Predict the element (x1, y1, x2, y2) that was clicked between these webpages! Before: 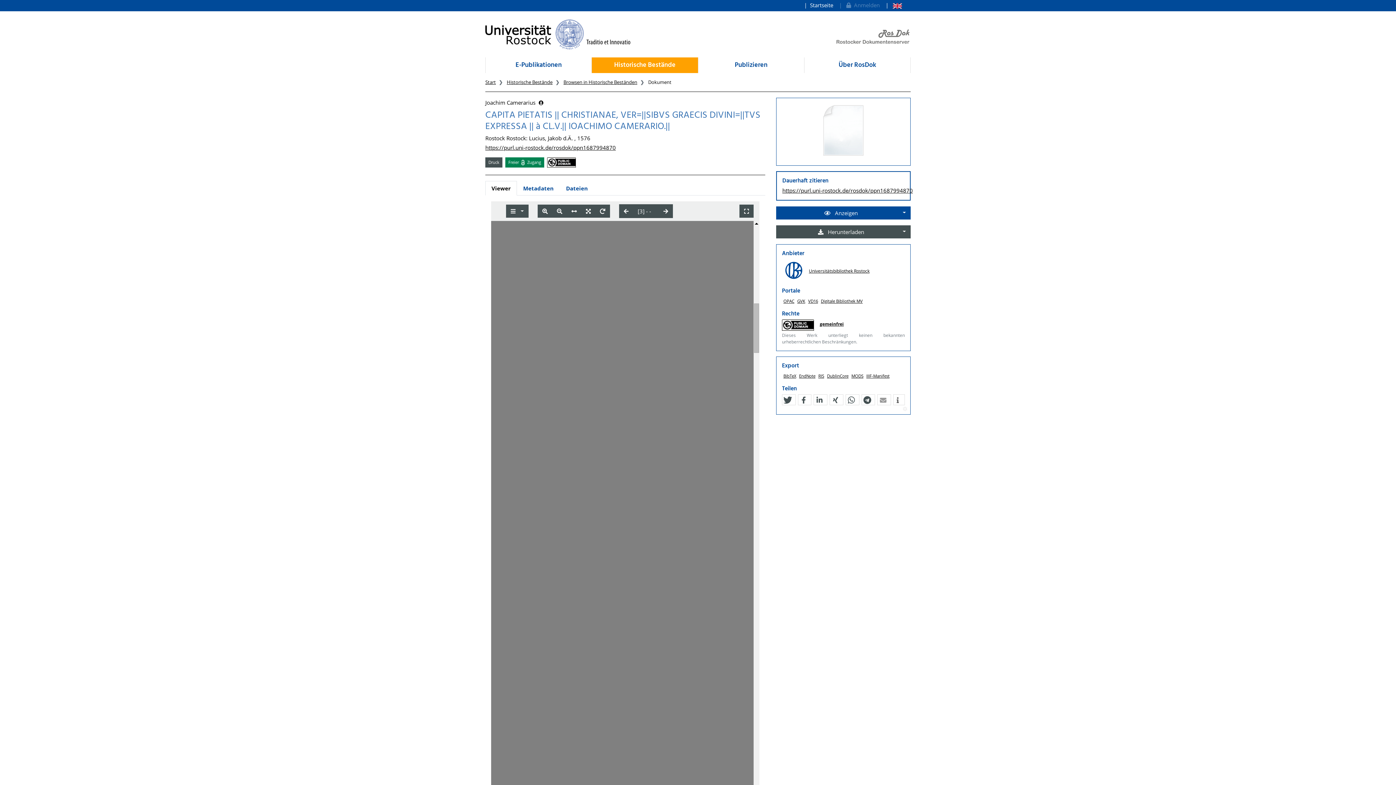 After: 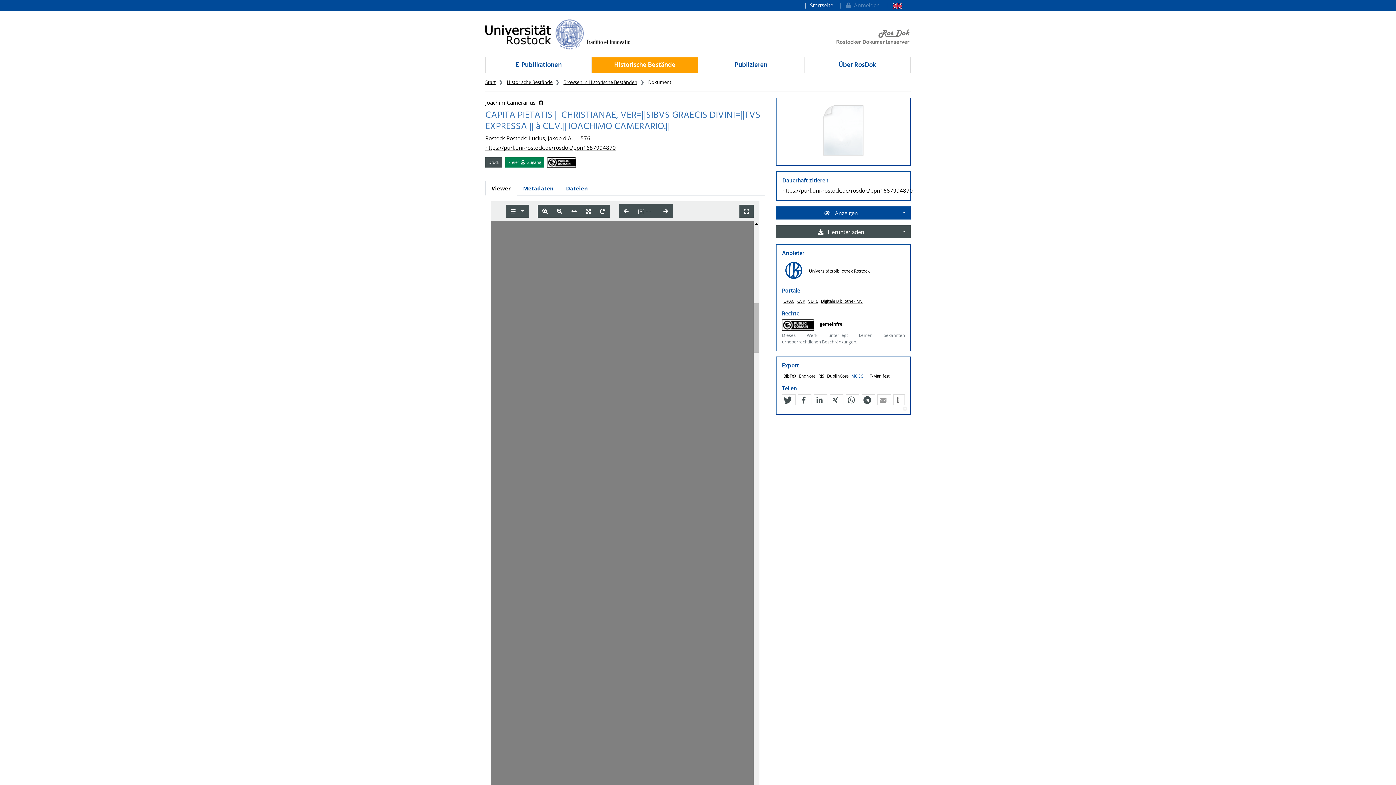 Action: bbox: (850, 373, 865, 379) label: MODS